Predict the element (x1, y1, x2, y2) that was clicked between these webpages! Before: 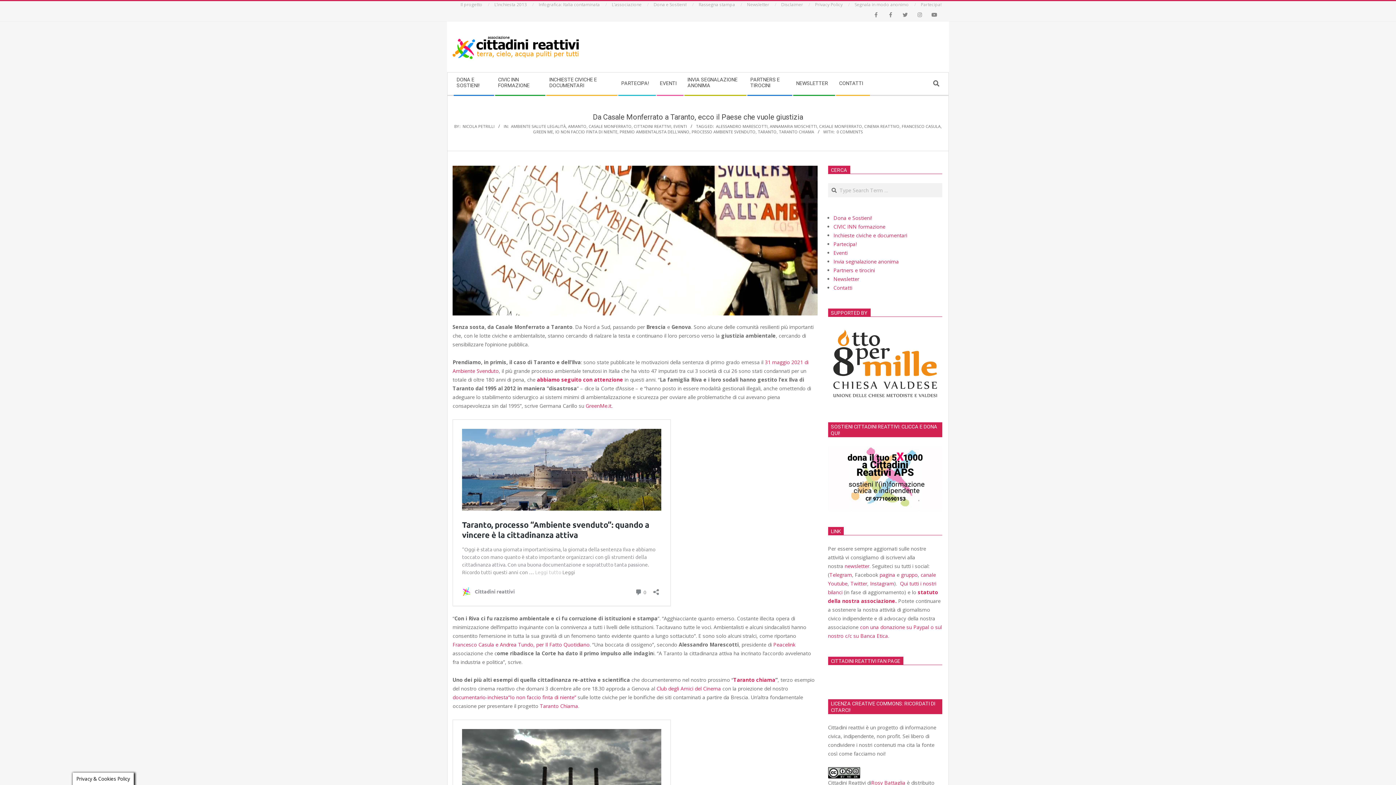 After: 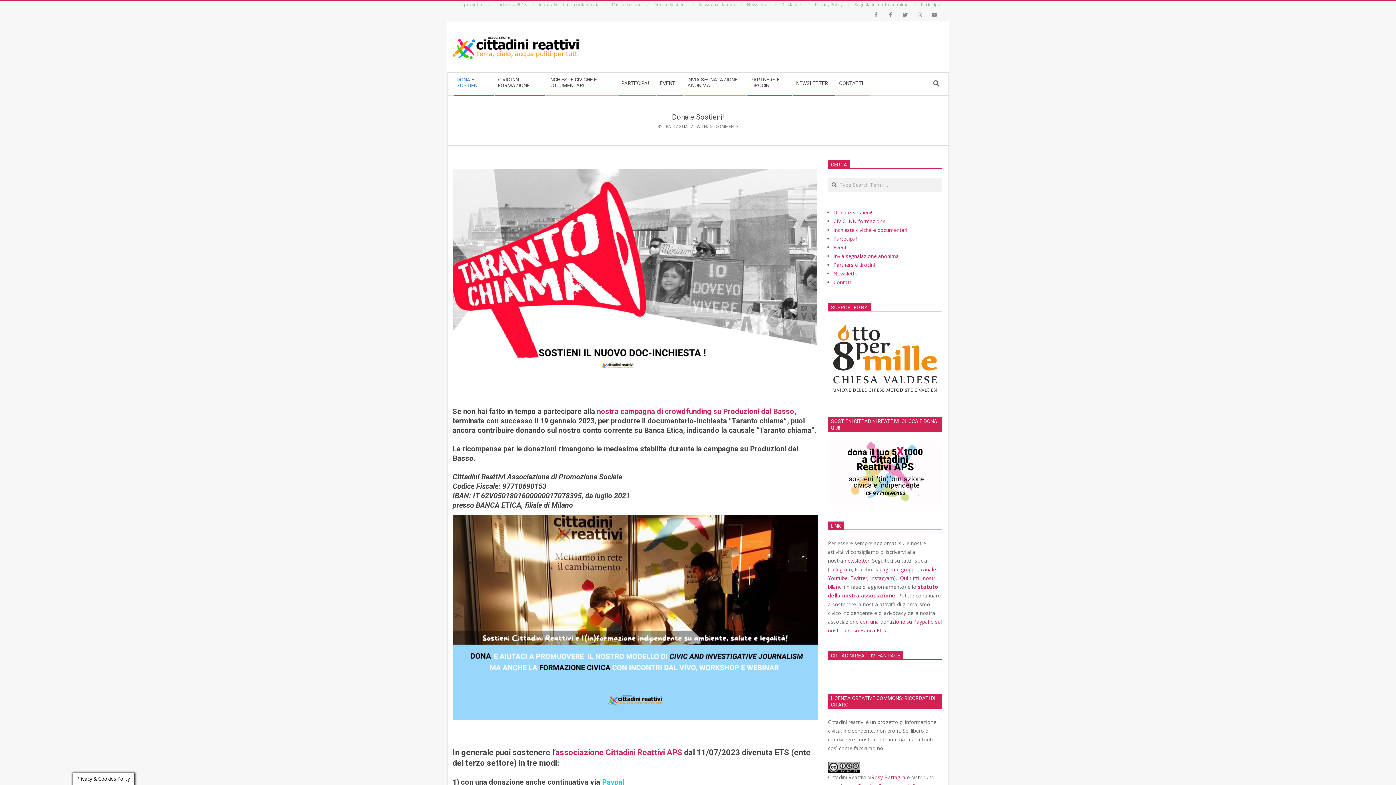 Action: bbox: (653, 1, 686, 7) label: Dona e Sostieni!